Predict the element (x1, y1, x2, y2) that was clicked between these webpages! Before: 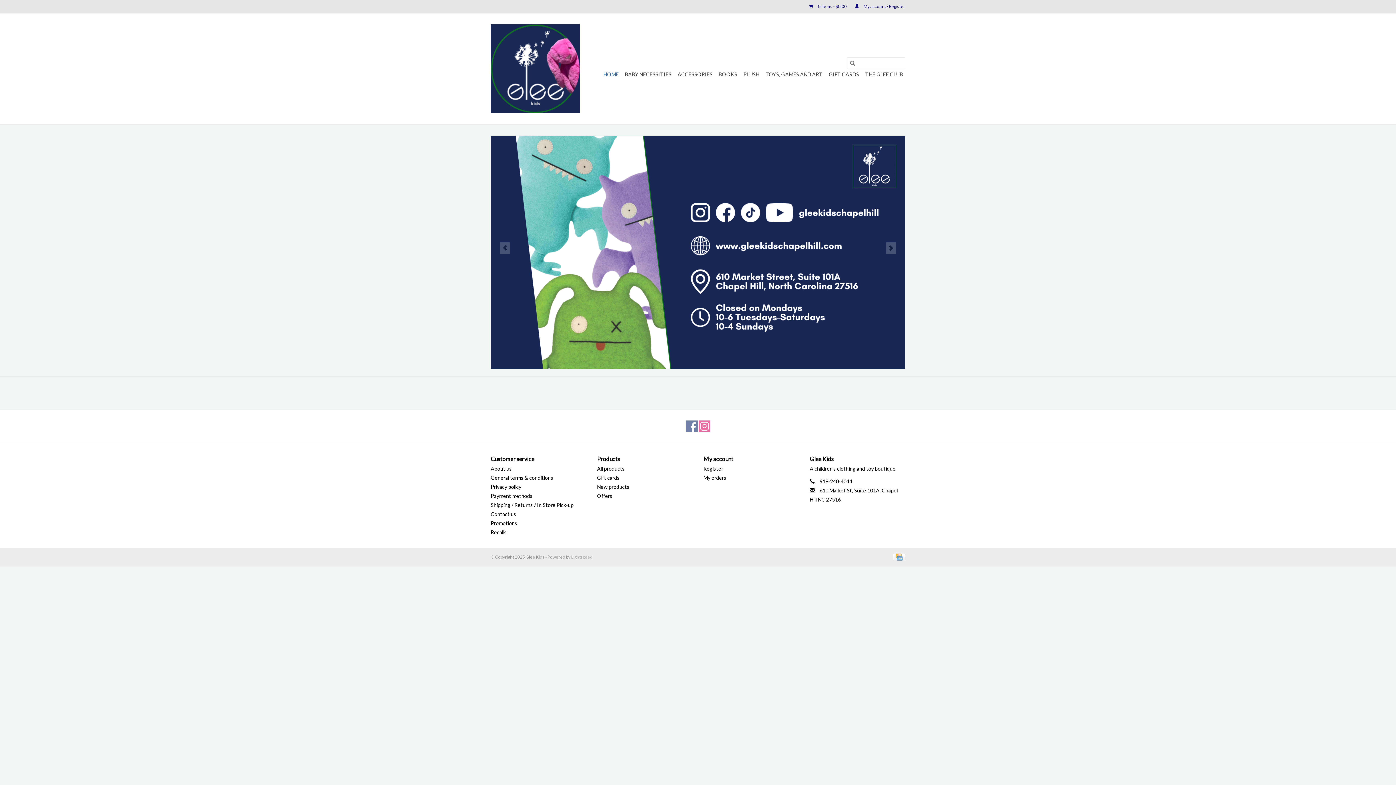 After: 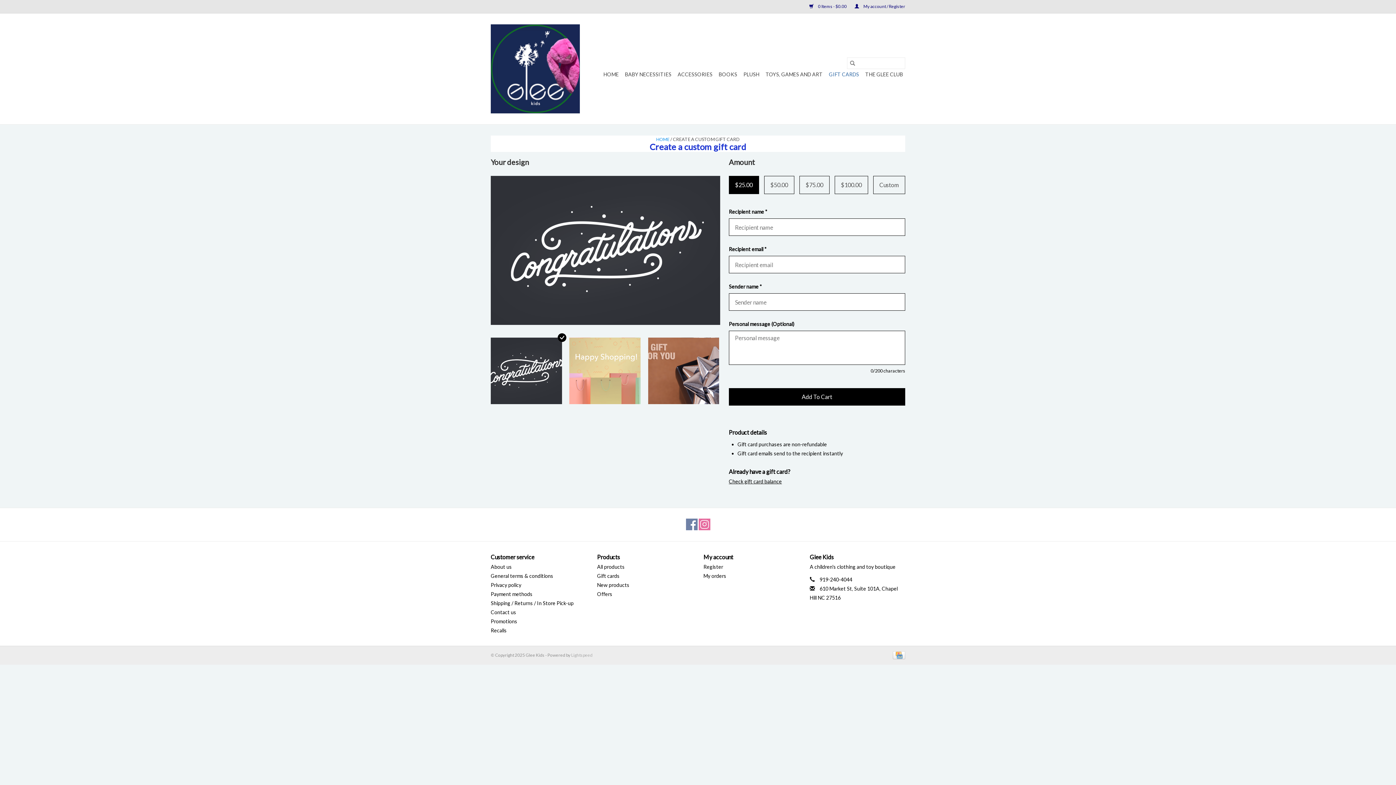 Action: bbox: (597, 474, 619, 481) label: Gift cards